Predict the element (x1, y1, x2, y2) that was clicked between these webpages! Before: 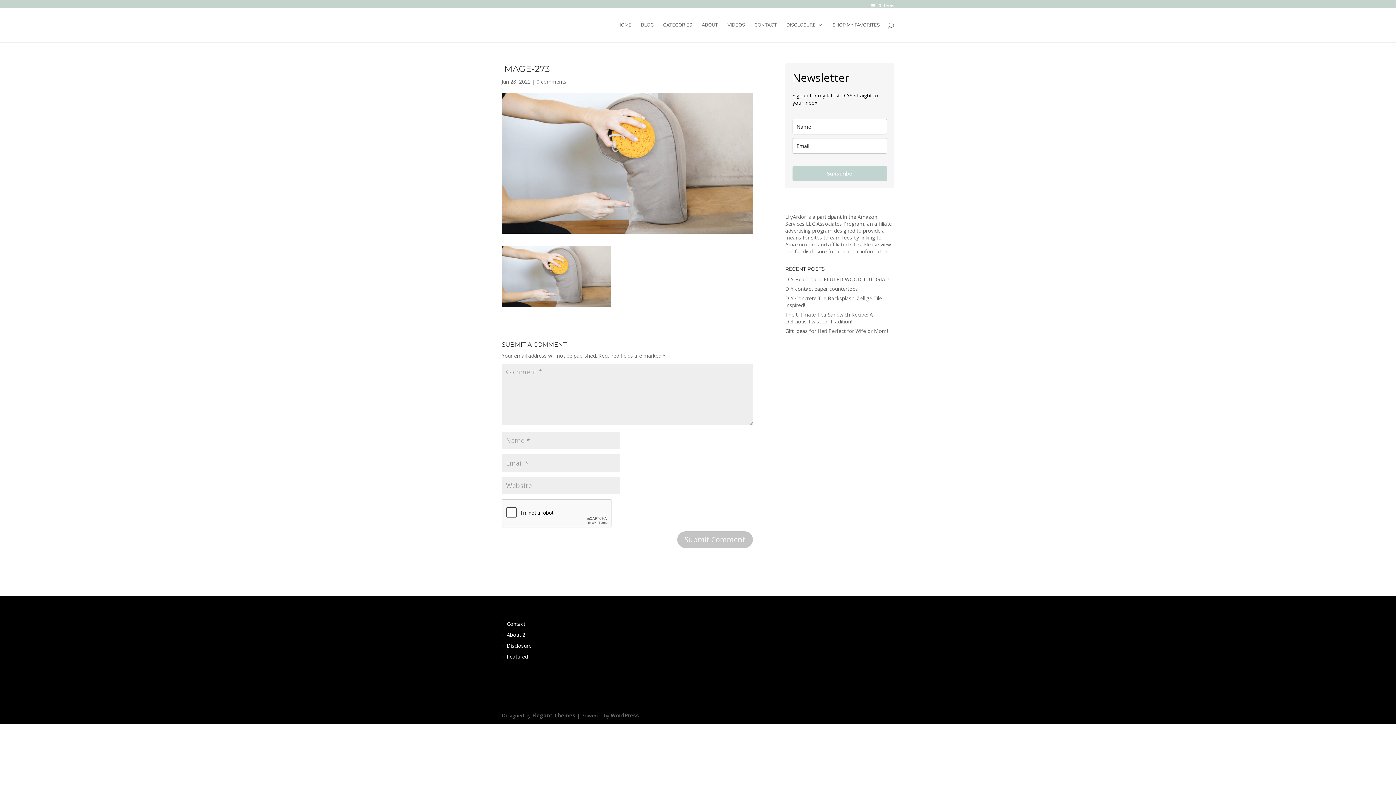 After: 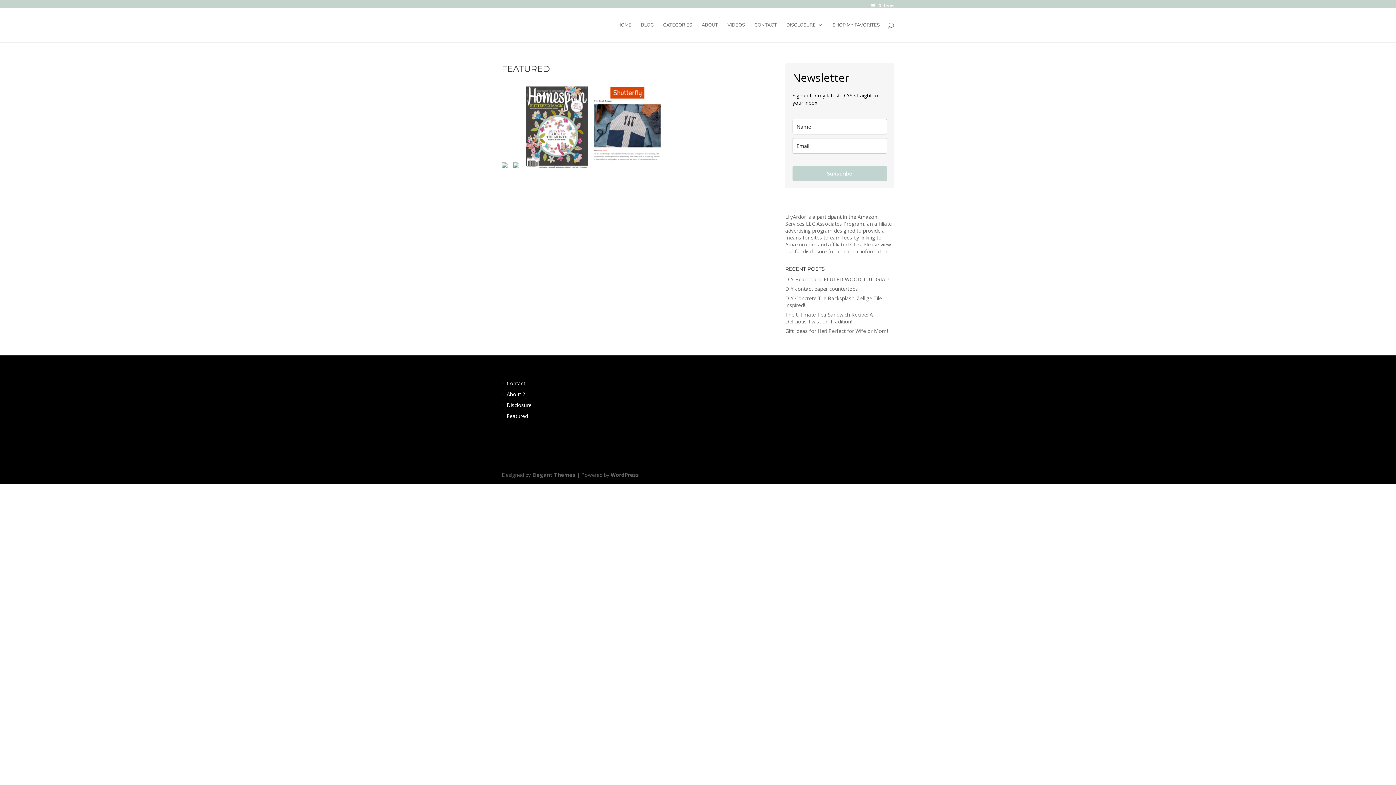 Action: bbox: (506, 653, 528, 660) label: Featured